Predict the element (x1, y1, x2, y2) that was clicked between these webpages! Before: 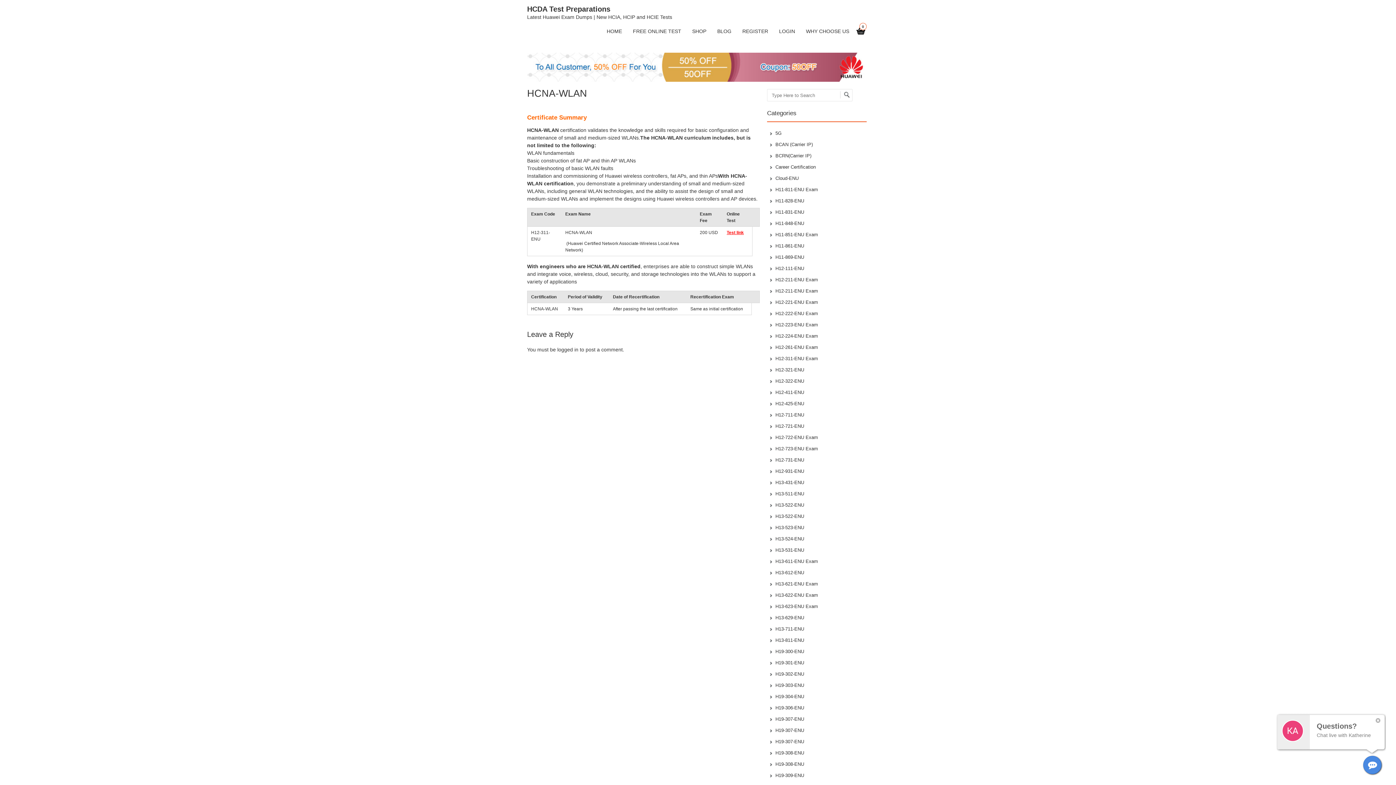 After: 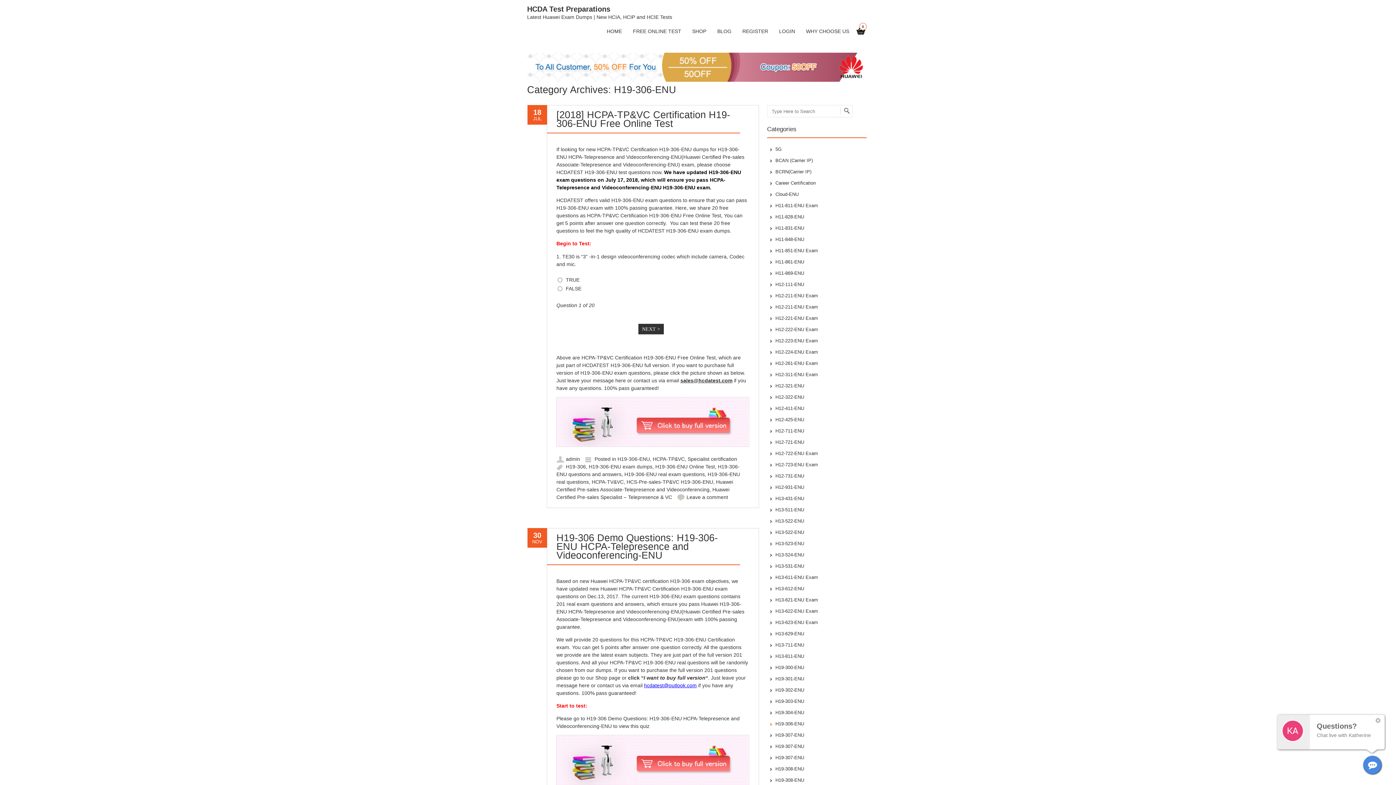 Action: label: H19-306-ENU bbox: (775, 705, 804, 710)